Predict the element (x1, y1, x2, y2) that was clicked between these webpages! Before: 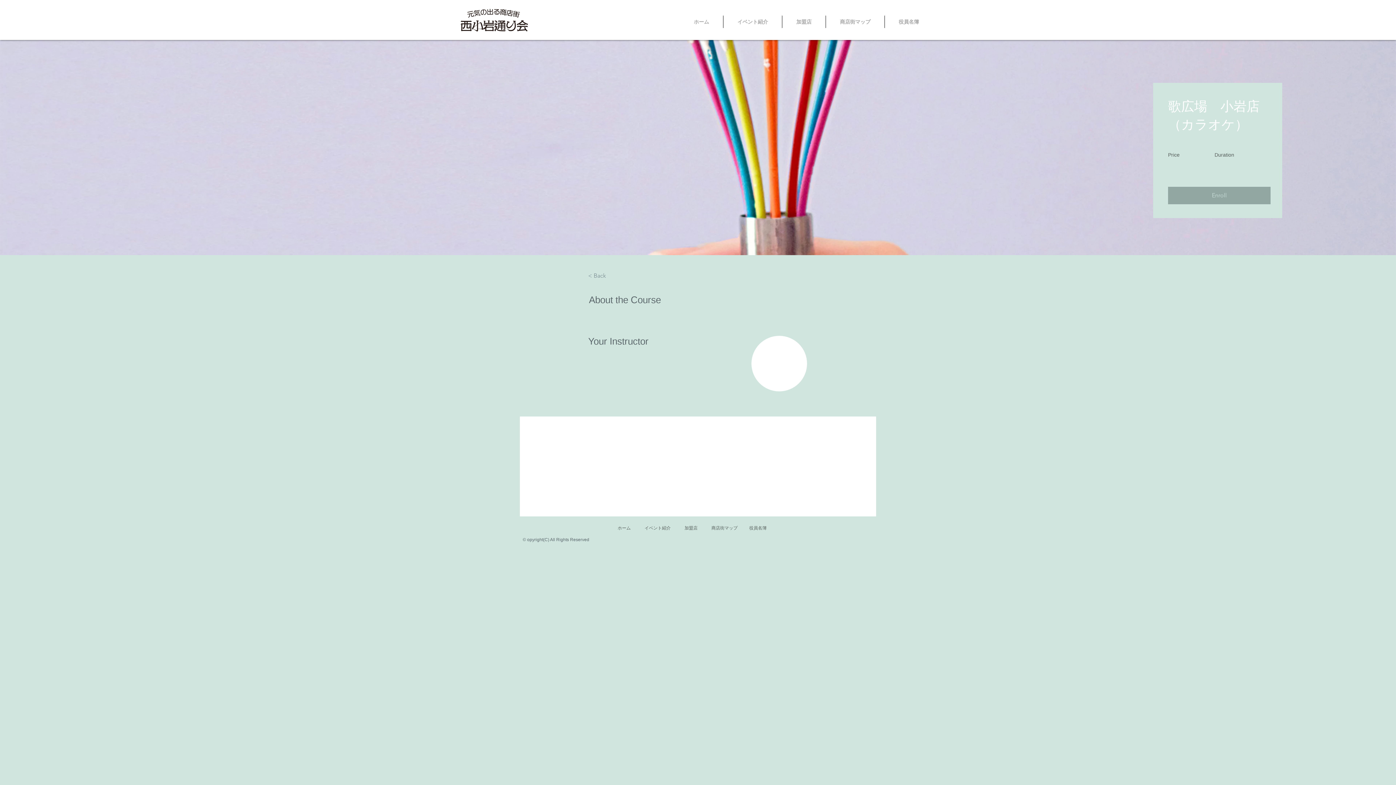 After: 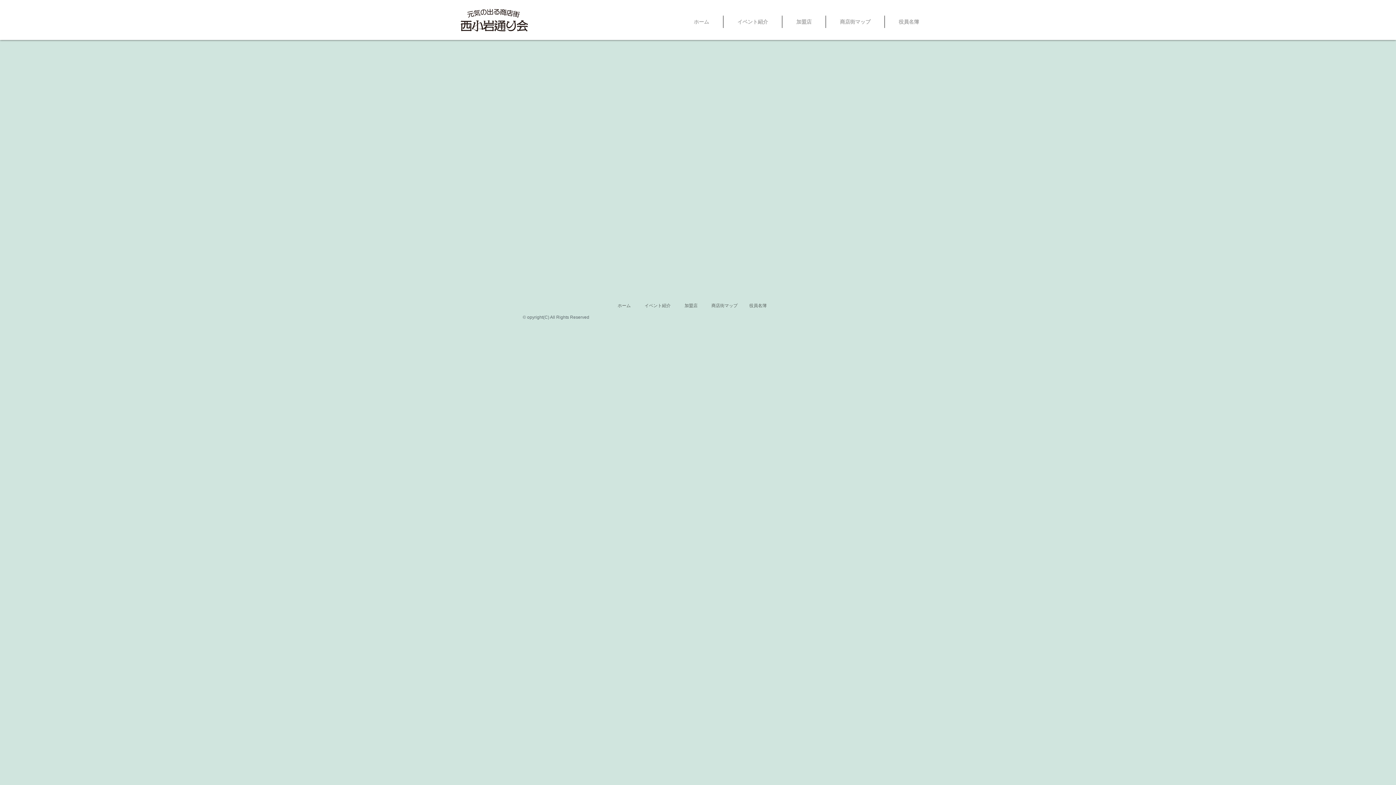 Action: label: < Back bbox: (588, 268, 628, 283)